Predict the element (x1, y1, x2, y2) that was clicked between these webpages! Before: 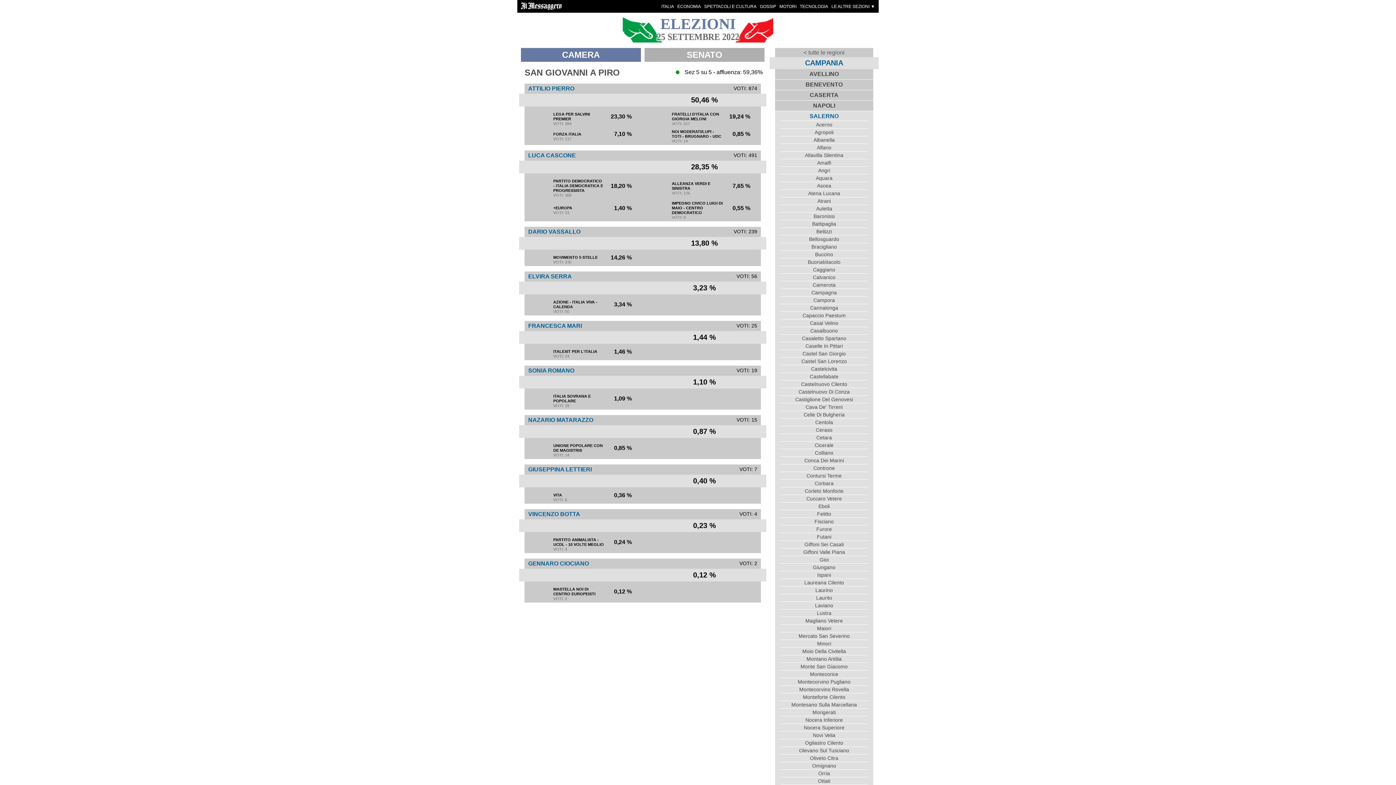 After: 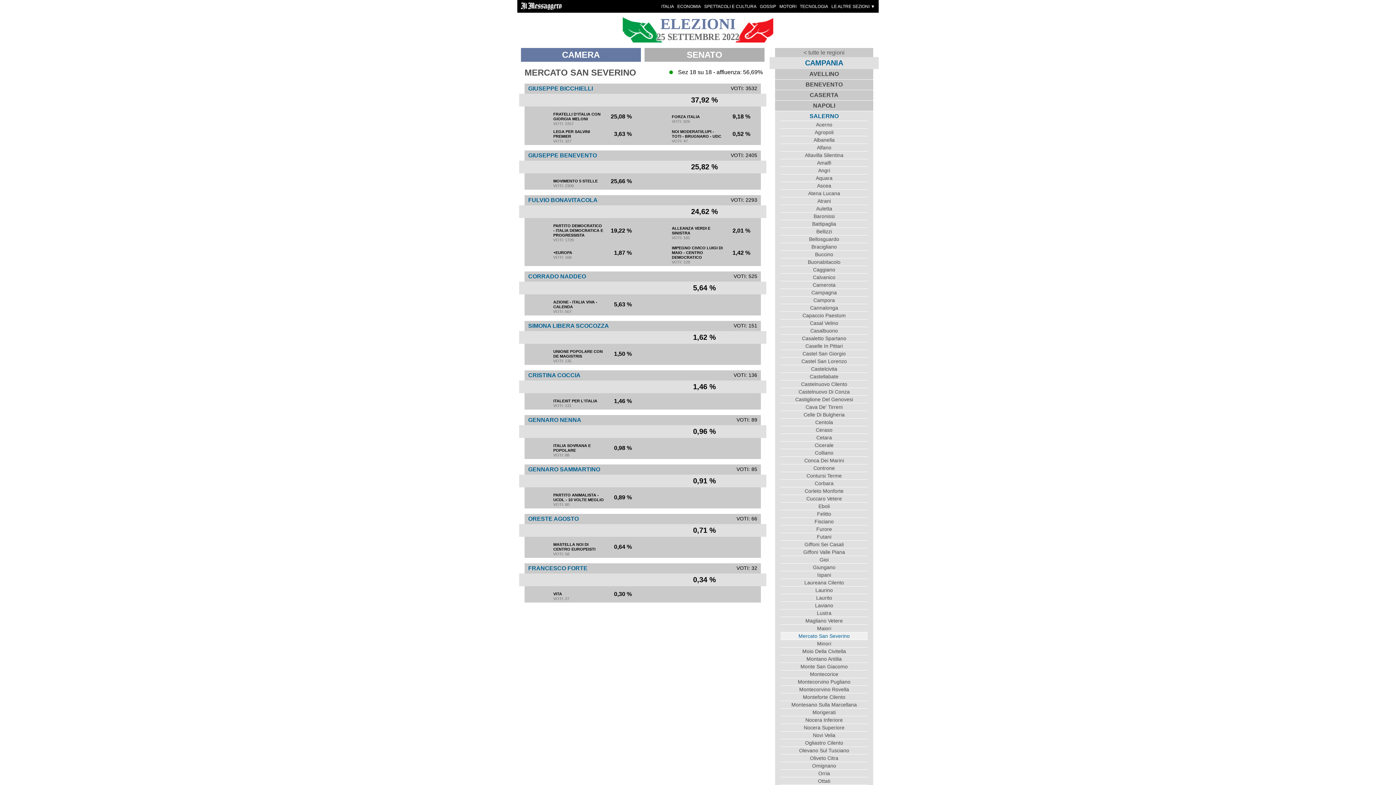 Action: label: Mercato San Severino bbox: (780, 632, 868, 640)